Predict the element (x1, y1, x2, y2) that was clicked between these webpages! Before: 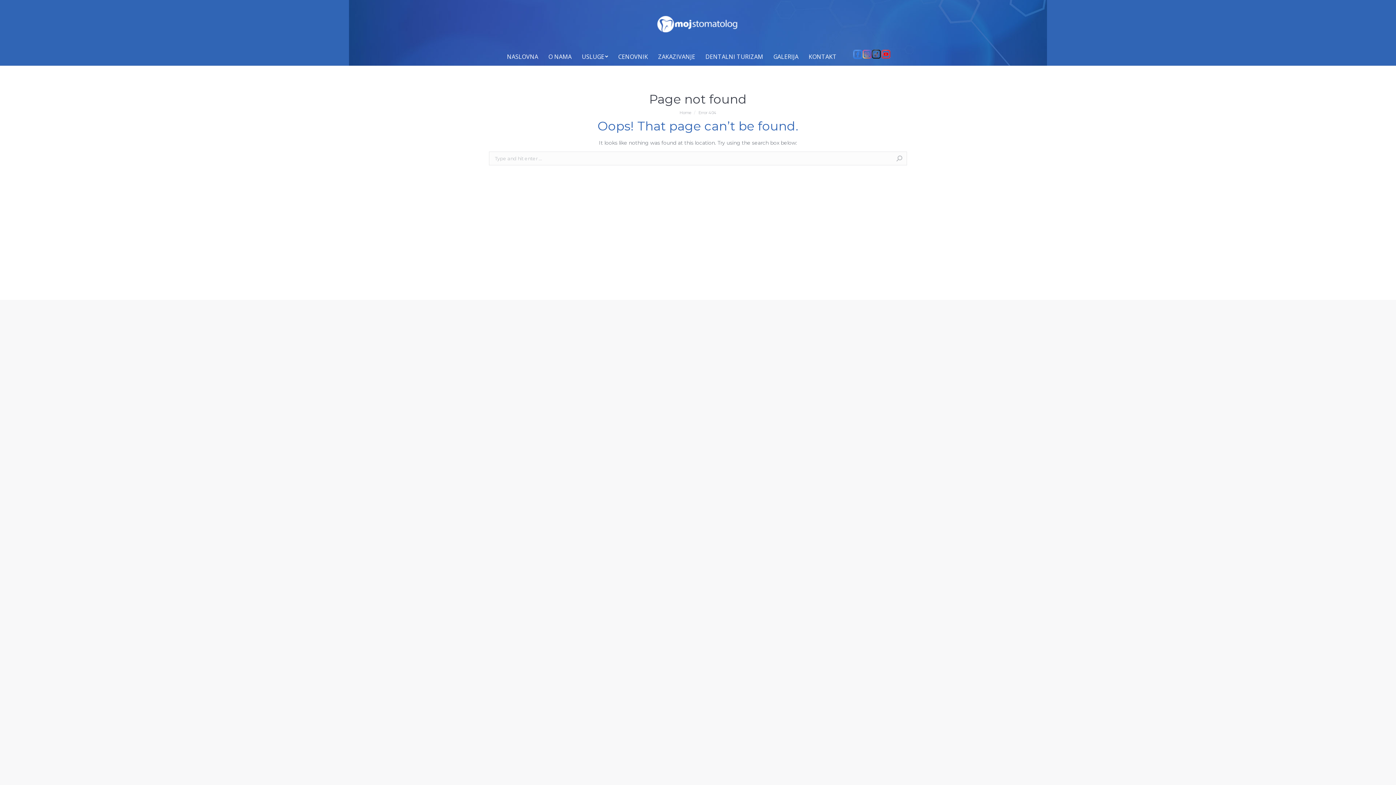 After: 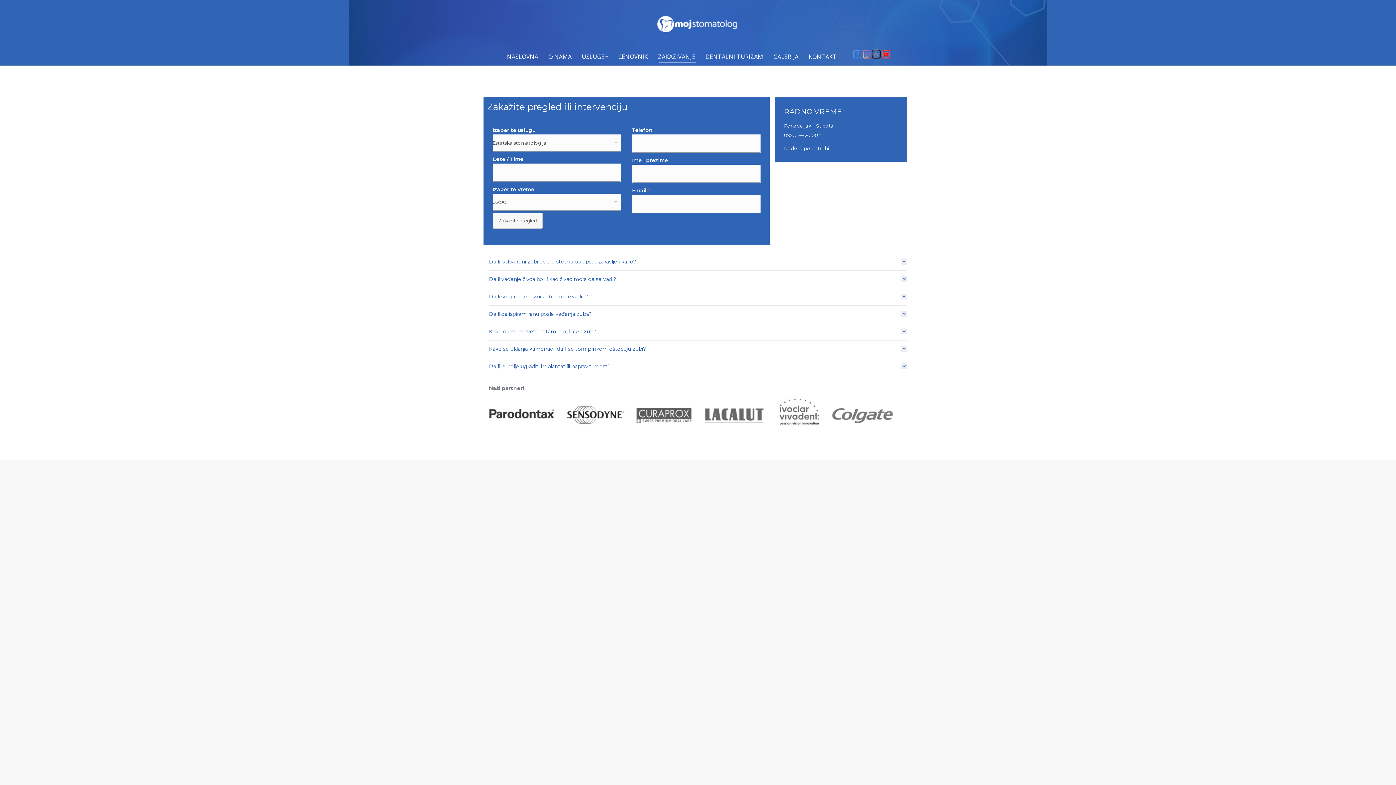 Action: label: ZAKAZIVANJE bbox: (656, 51, 696, 61)